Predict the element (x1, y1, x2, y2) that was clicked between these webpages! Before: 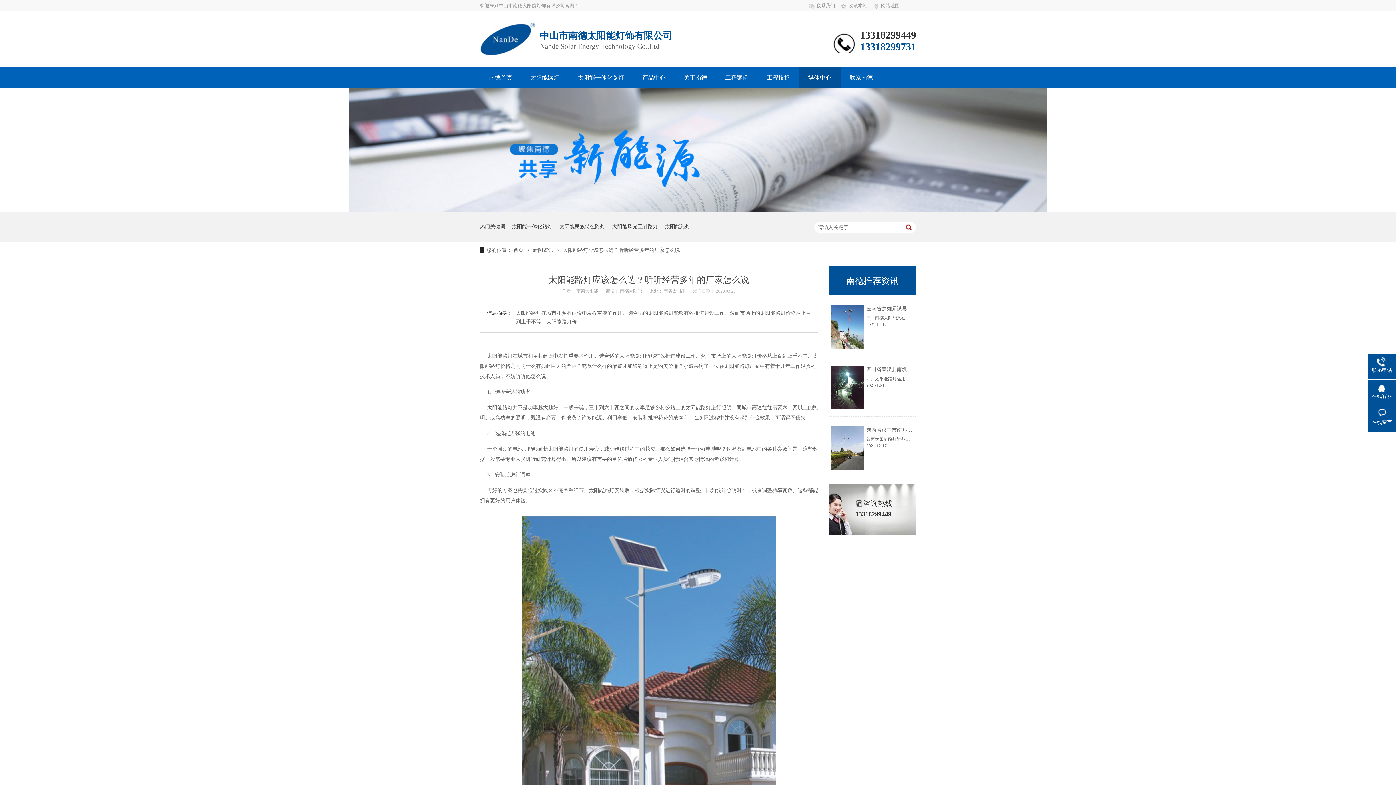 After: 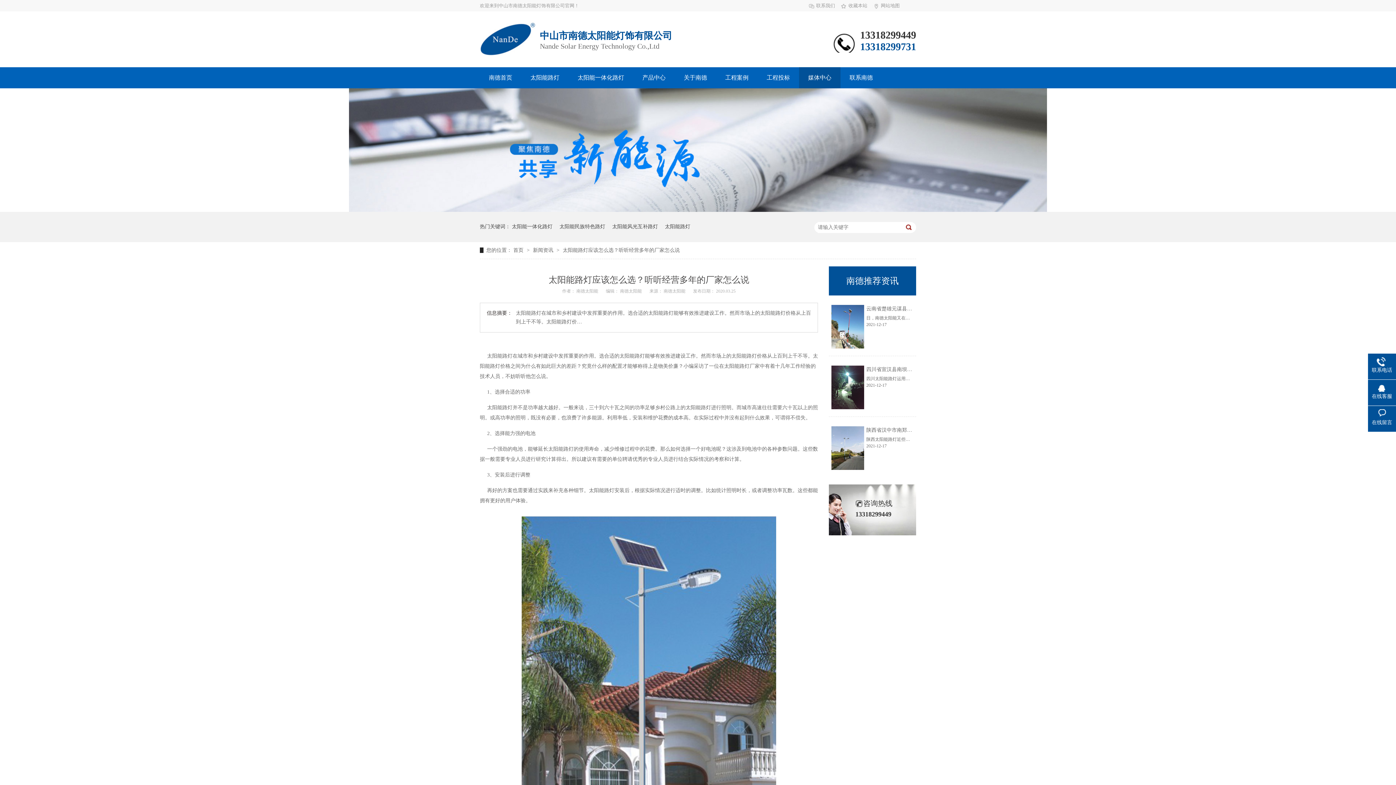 Action: bbox: (831, 426, 864, 470)